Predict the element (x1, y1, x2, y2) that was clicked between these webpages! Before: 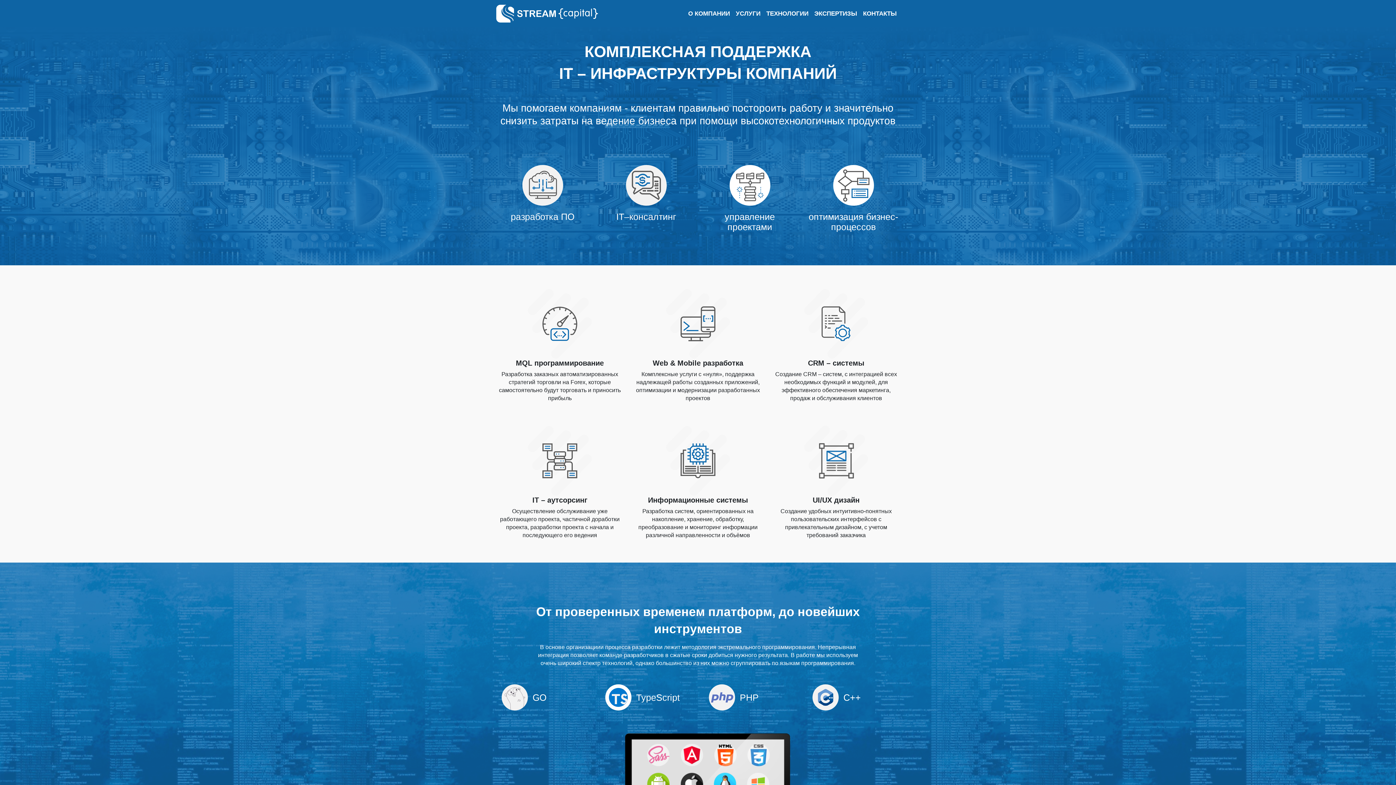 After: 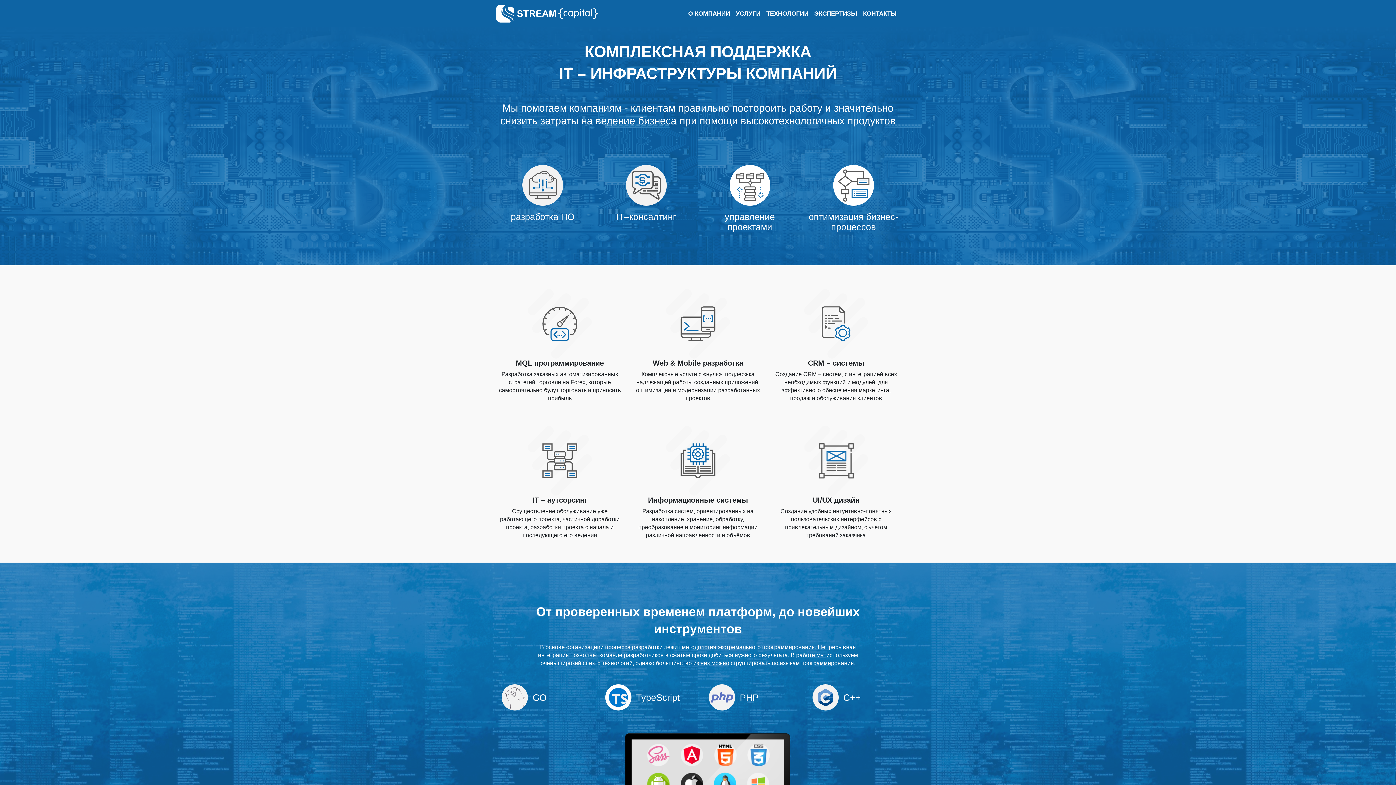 Action: bbox: (496, 2, 598, 24)